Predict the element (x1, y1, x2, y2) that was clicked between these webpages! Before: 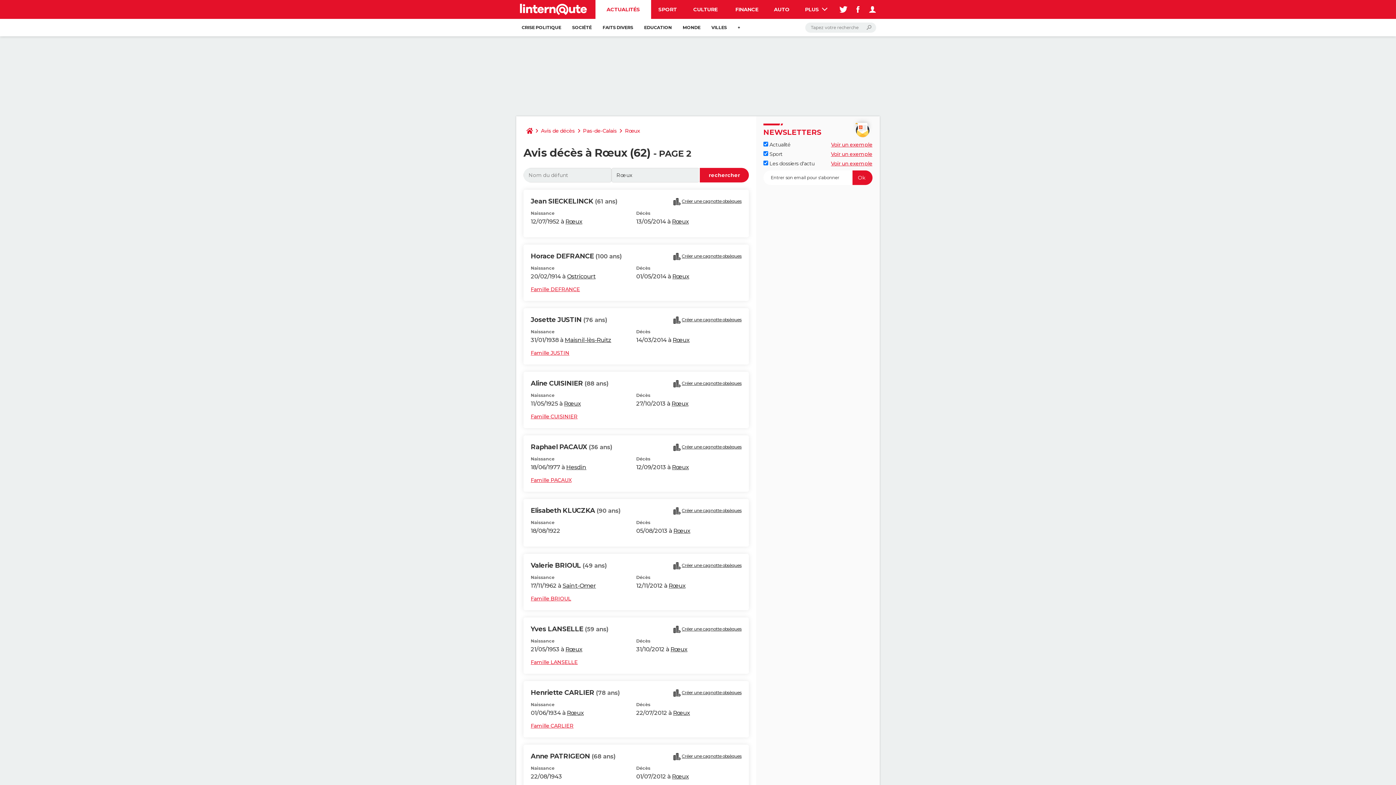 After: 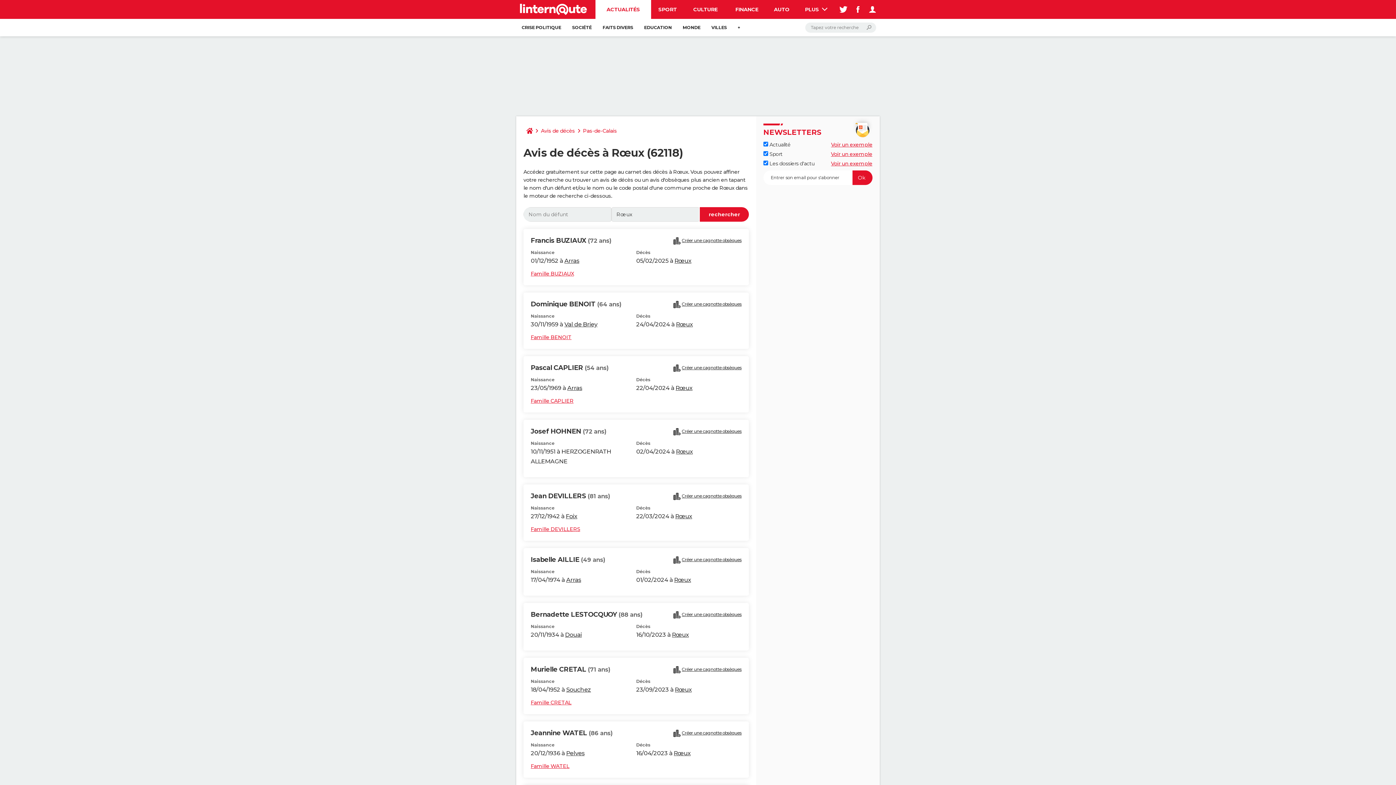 Action: label: Rœux bbox: (565, 646, 582, 653)